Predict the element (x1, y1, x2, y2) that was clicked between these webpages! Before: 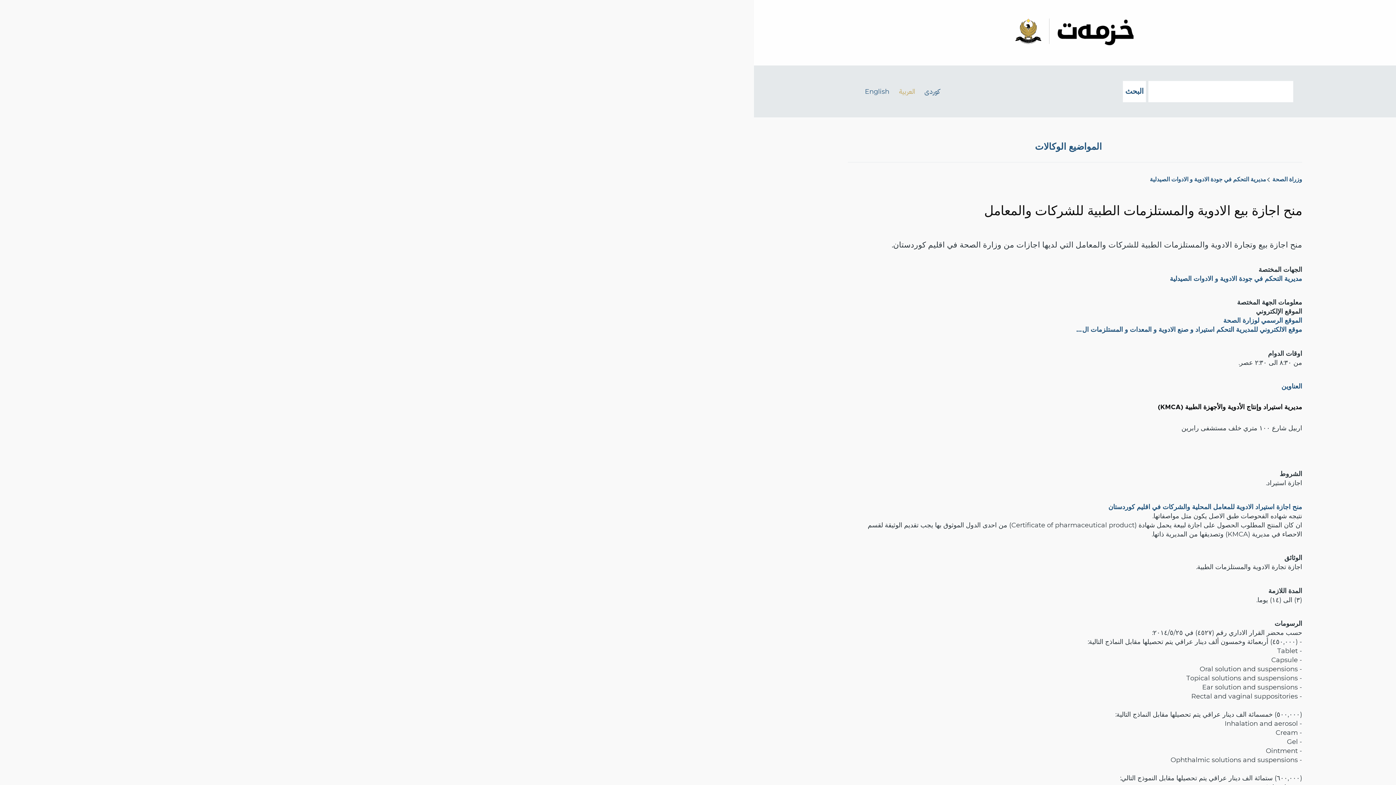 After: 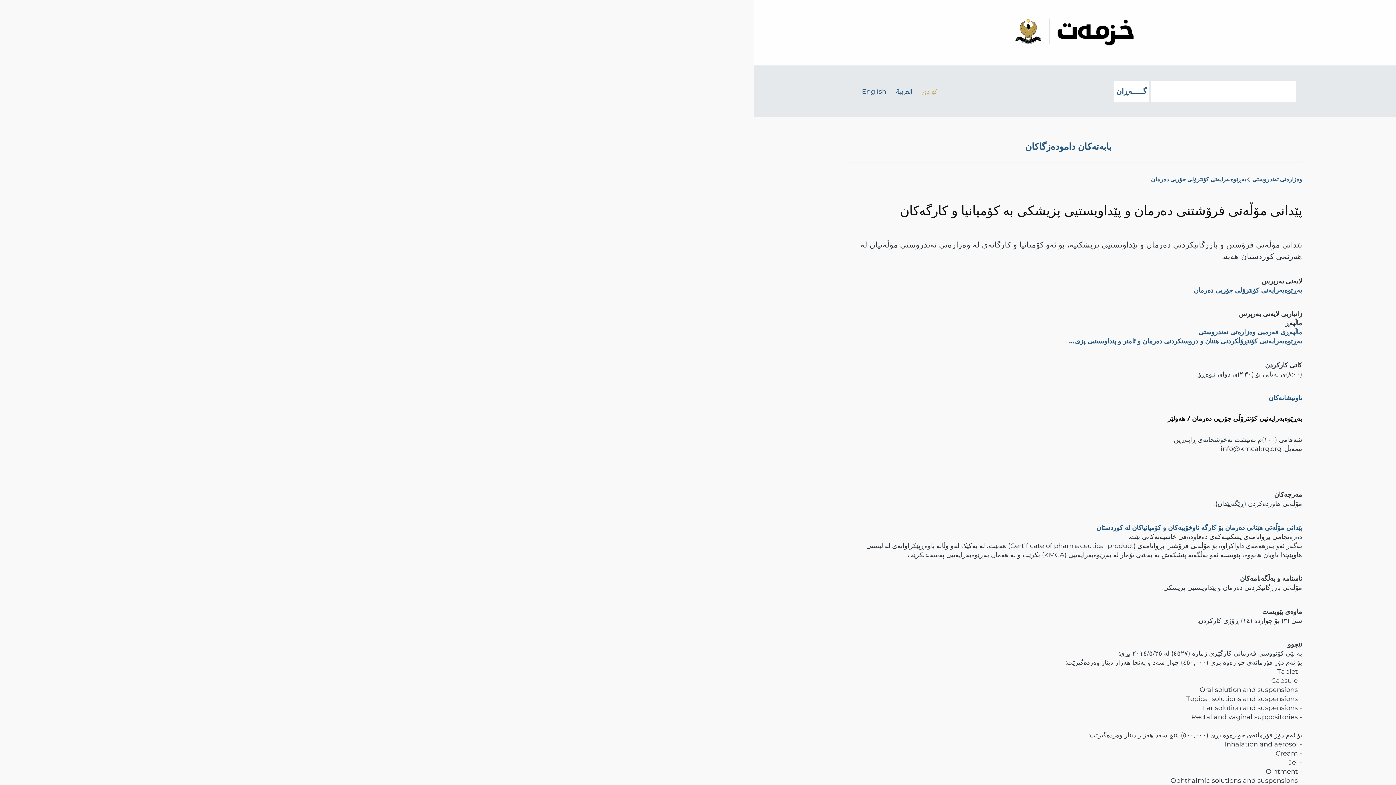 Action: label: کوردی bbox: (924, 86, 940, 96)